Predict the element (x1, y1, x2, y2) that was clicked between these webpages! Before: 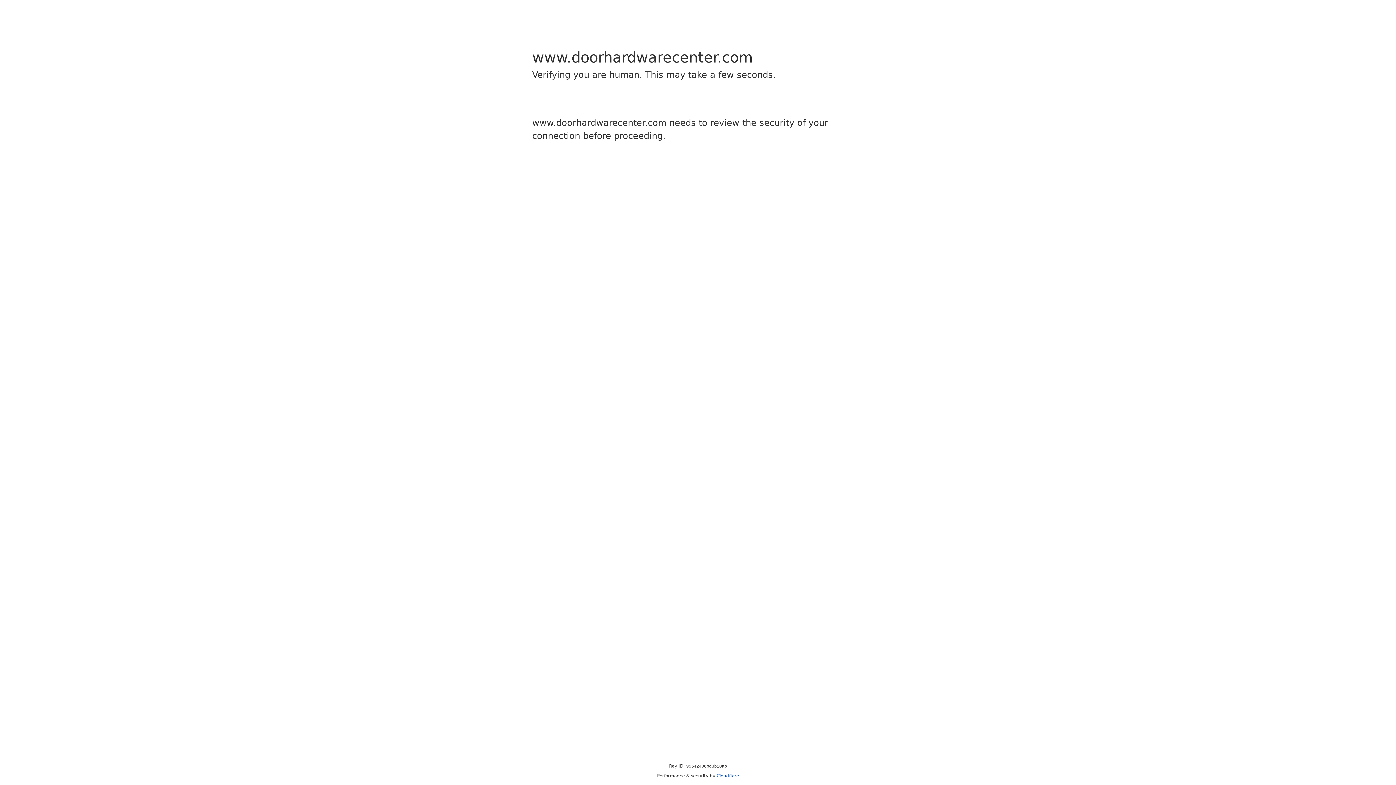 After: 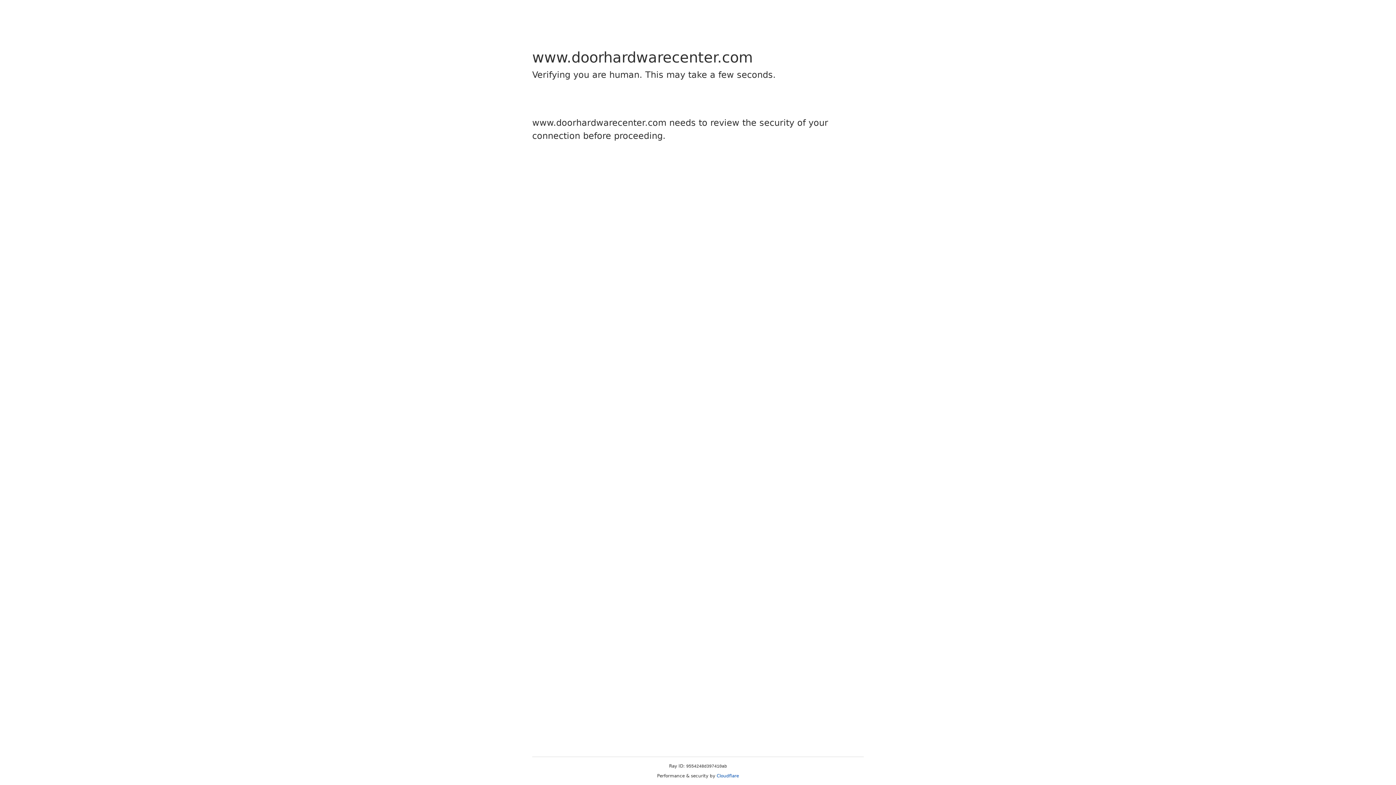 Action: bbox: (716, 773, 739, 778) label: Cloudflare